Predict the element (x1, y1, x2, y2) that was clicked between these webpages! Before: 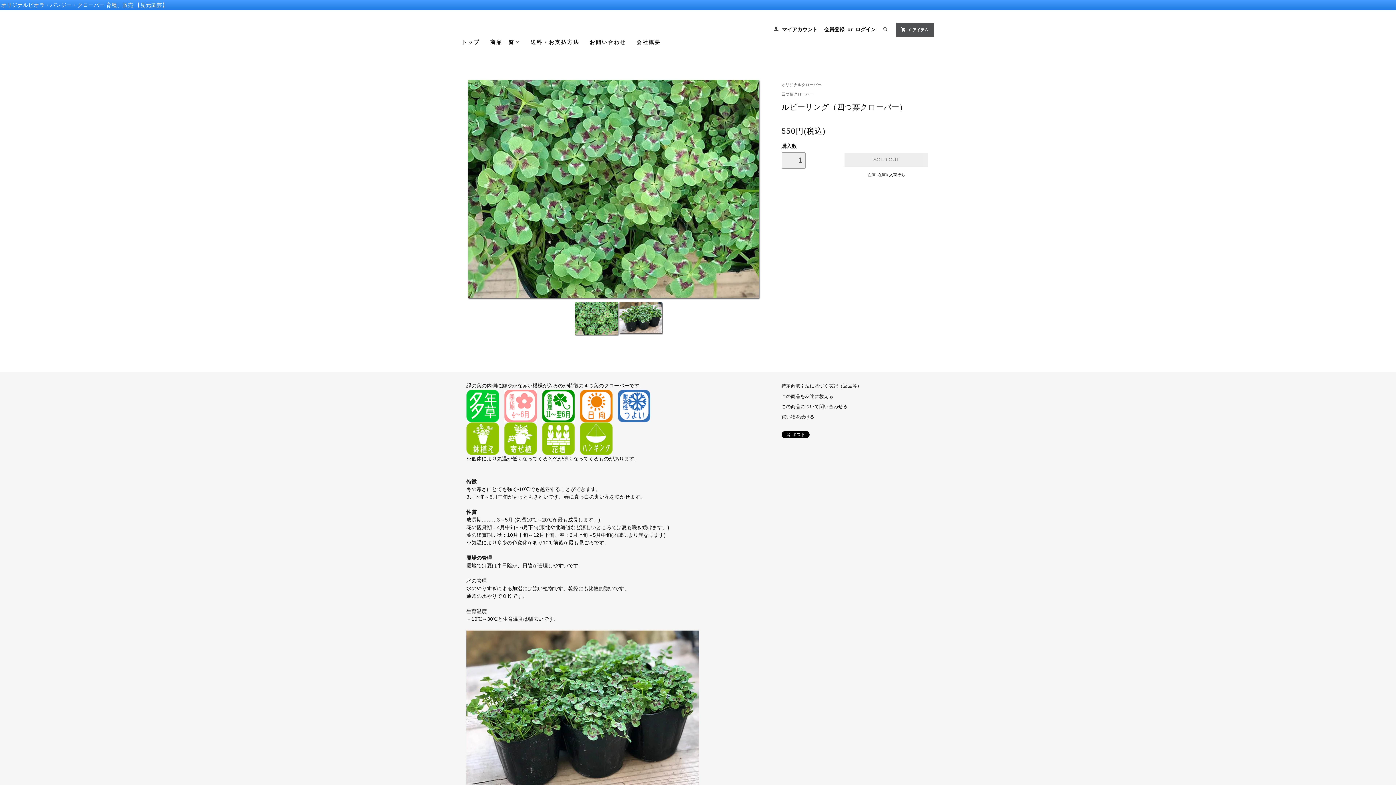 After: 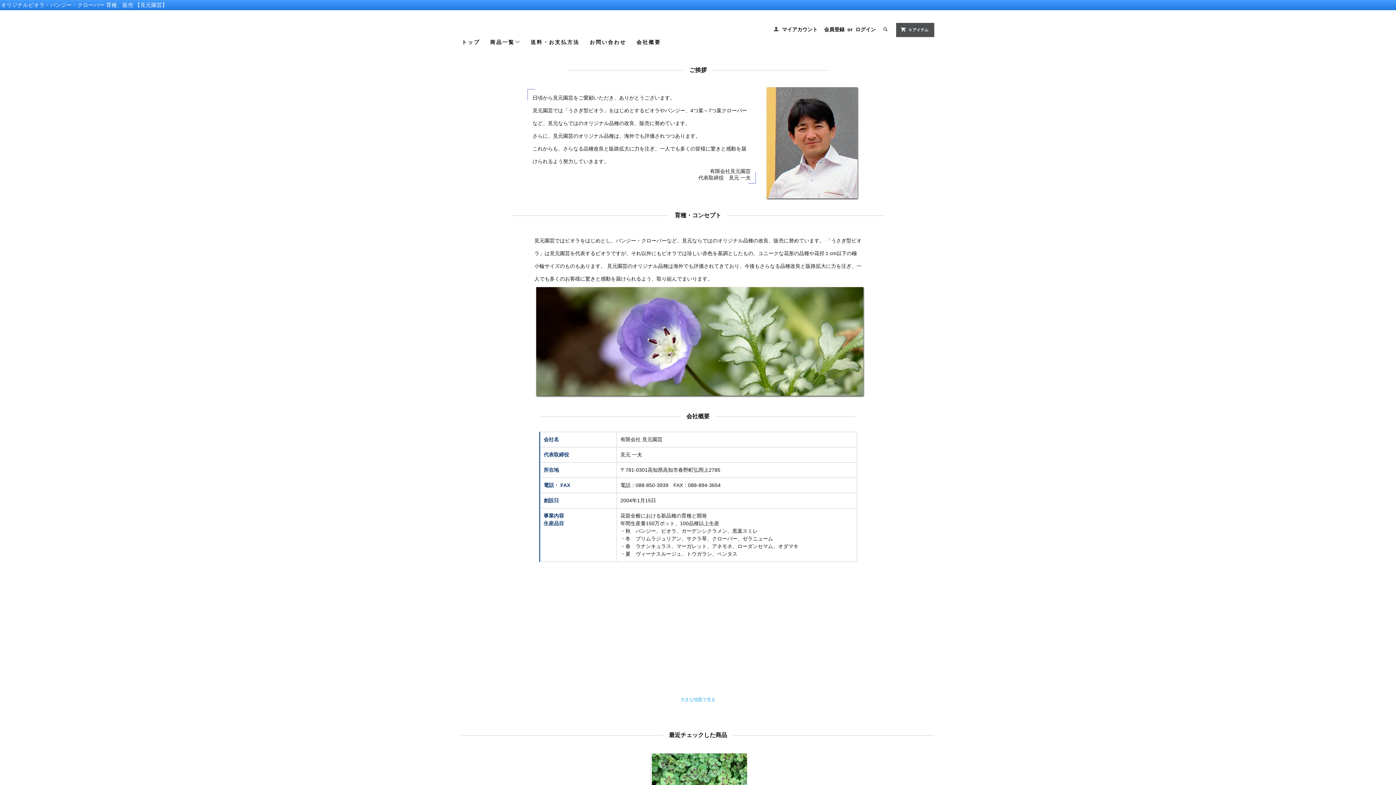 Action: bbox: (636, 37, 661, 47) label: 会社概要